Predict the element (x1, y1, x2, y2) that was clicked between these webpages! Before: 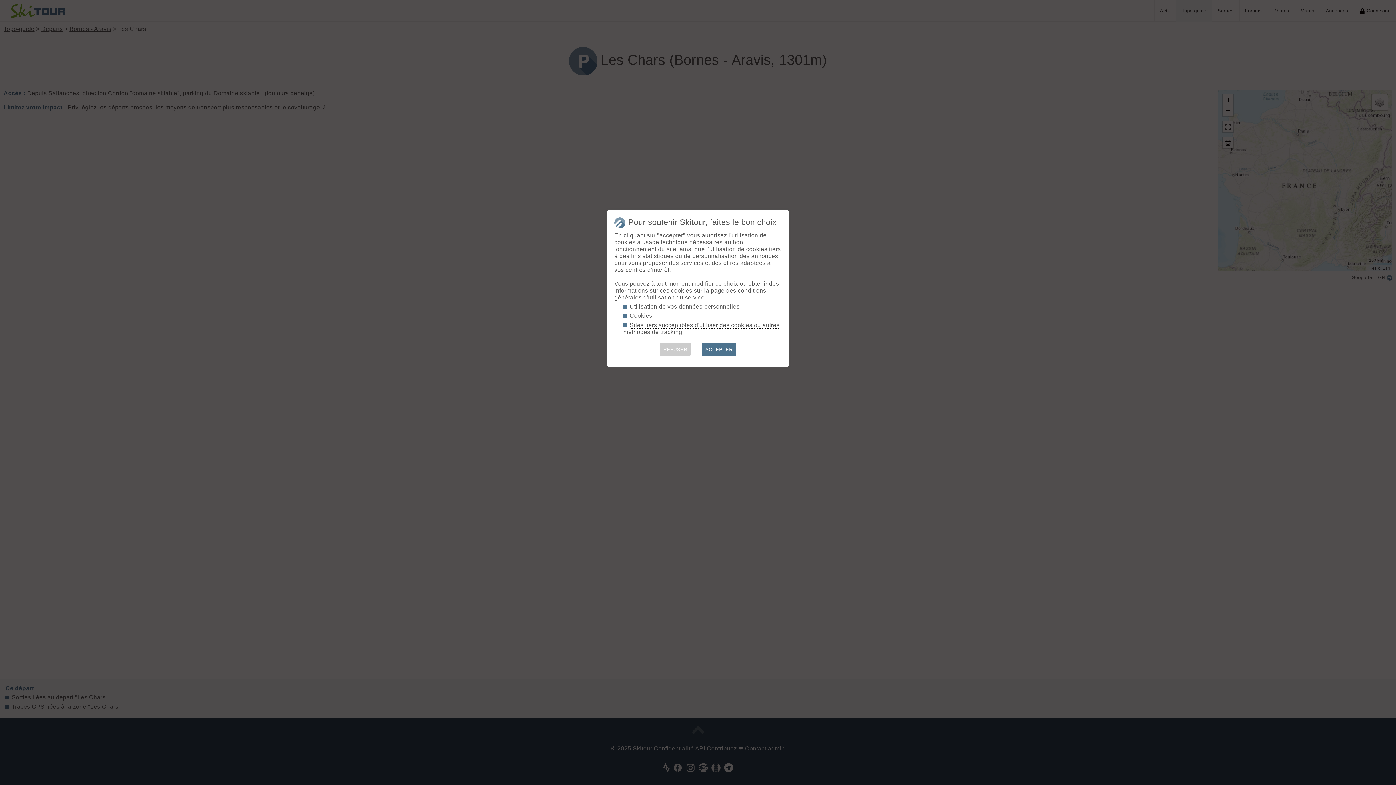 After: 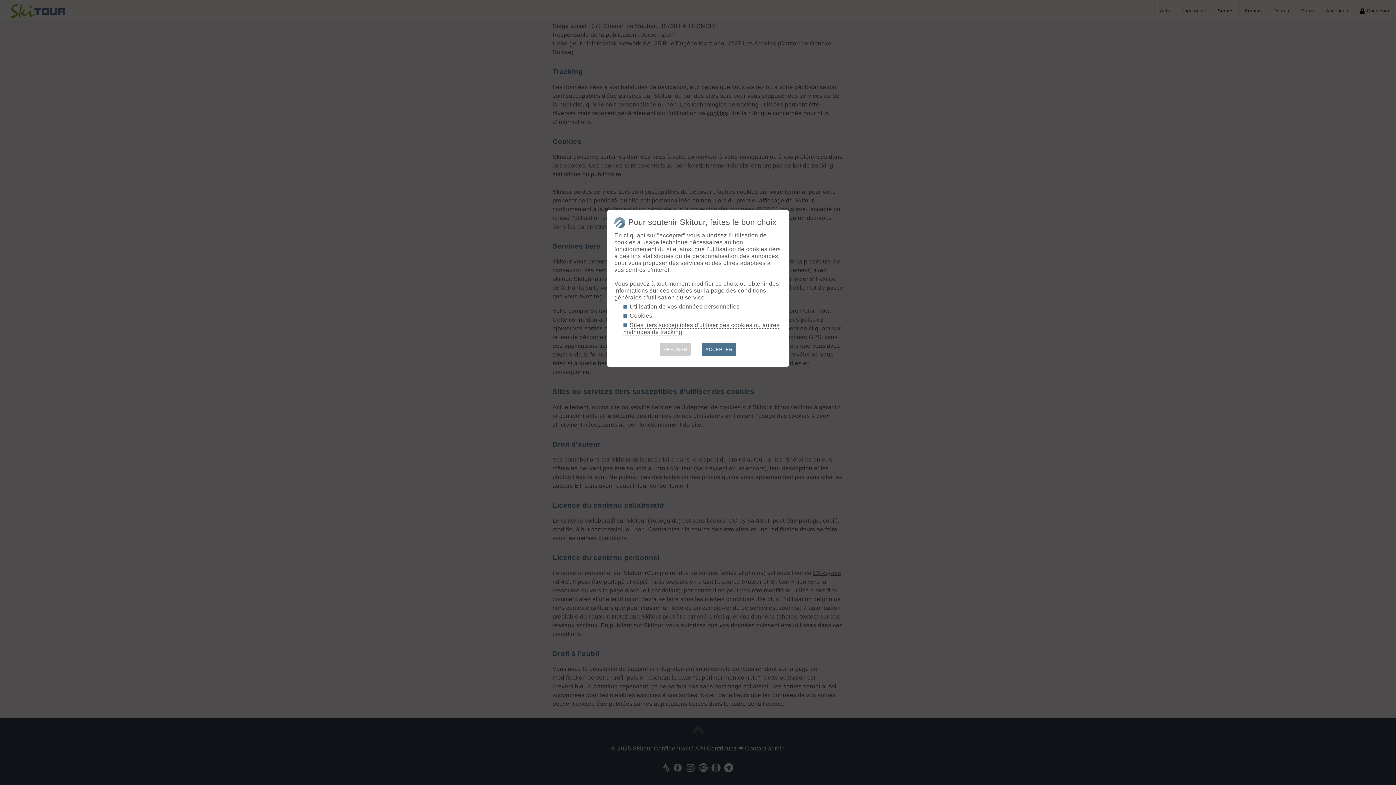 Action: label: Cookies bbox: (629, 312, 652, 319)